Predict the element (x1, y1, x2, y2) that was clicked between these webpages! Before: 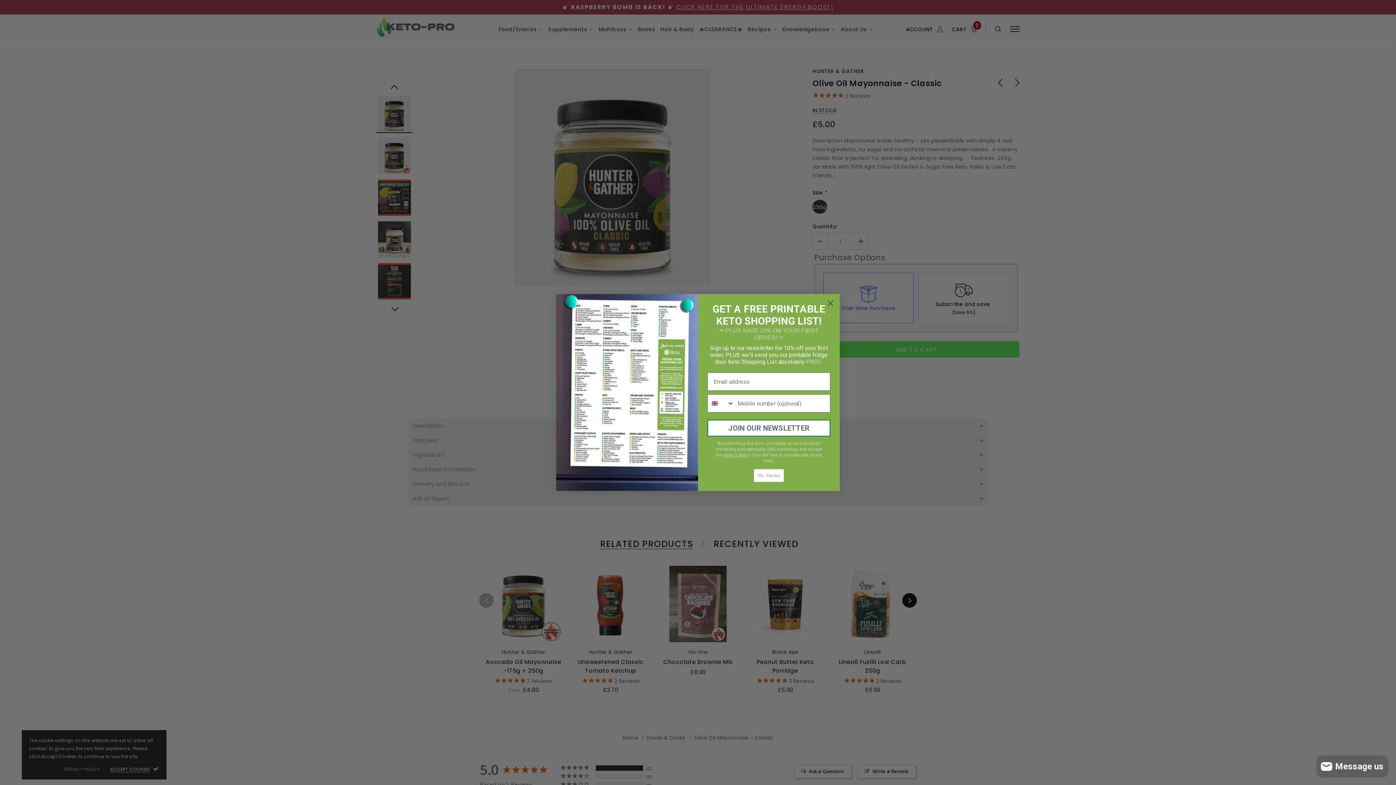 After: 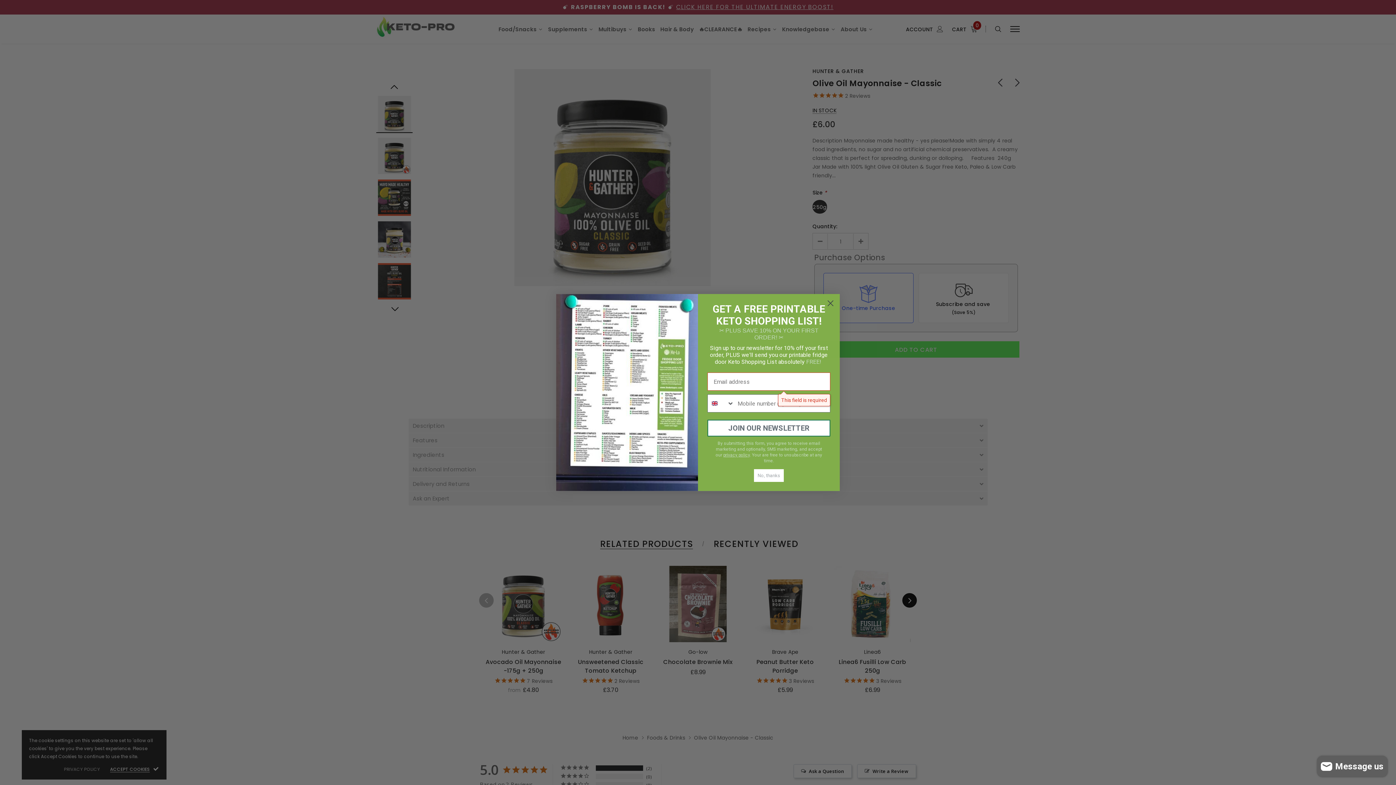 Action: label: JOIN OUR NEWSLETTER bbox: (707, 420, 830, 436)